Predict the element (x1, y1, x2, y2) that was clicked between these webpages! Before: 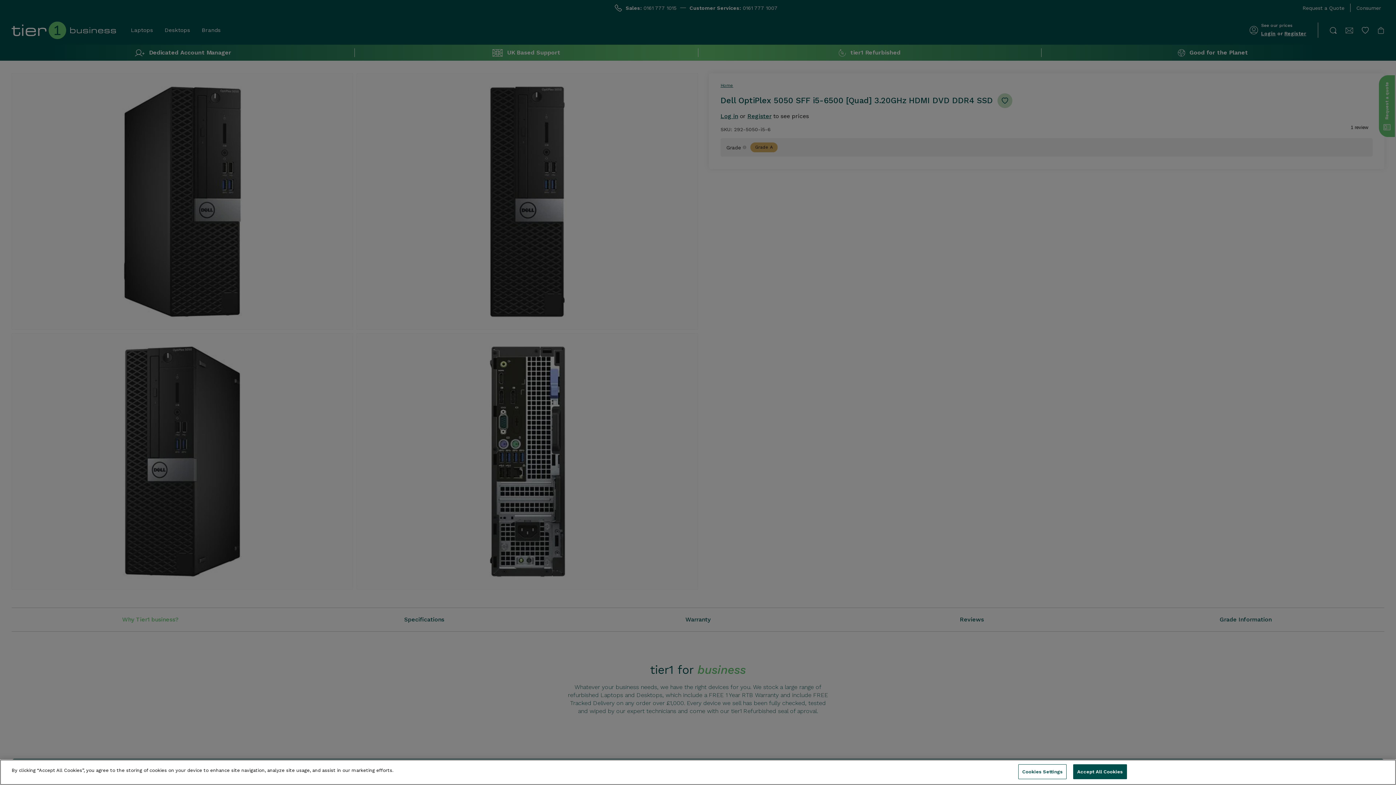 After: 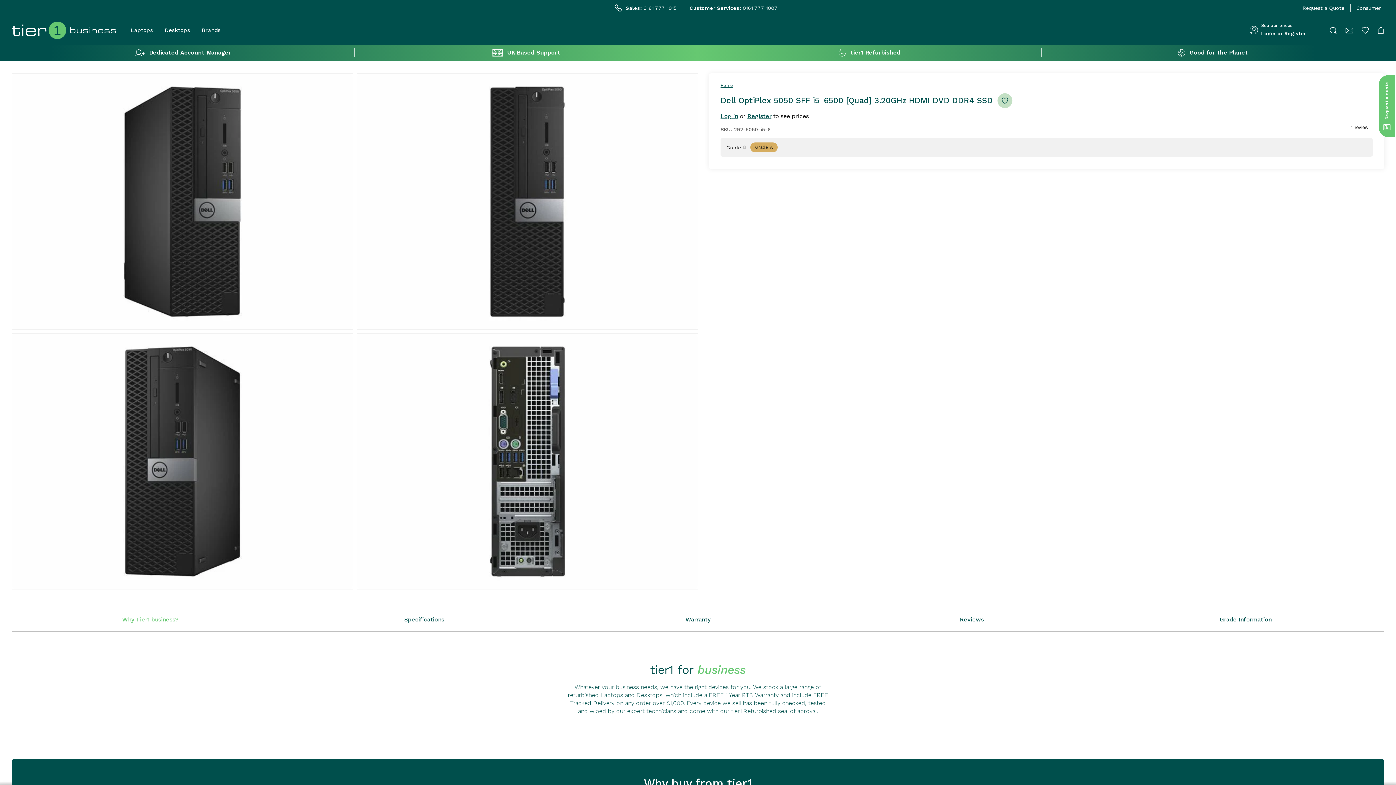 Action: label: Accept All Cookies bbox: (1073, 764, 1127, 779)